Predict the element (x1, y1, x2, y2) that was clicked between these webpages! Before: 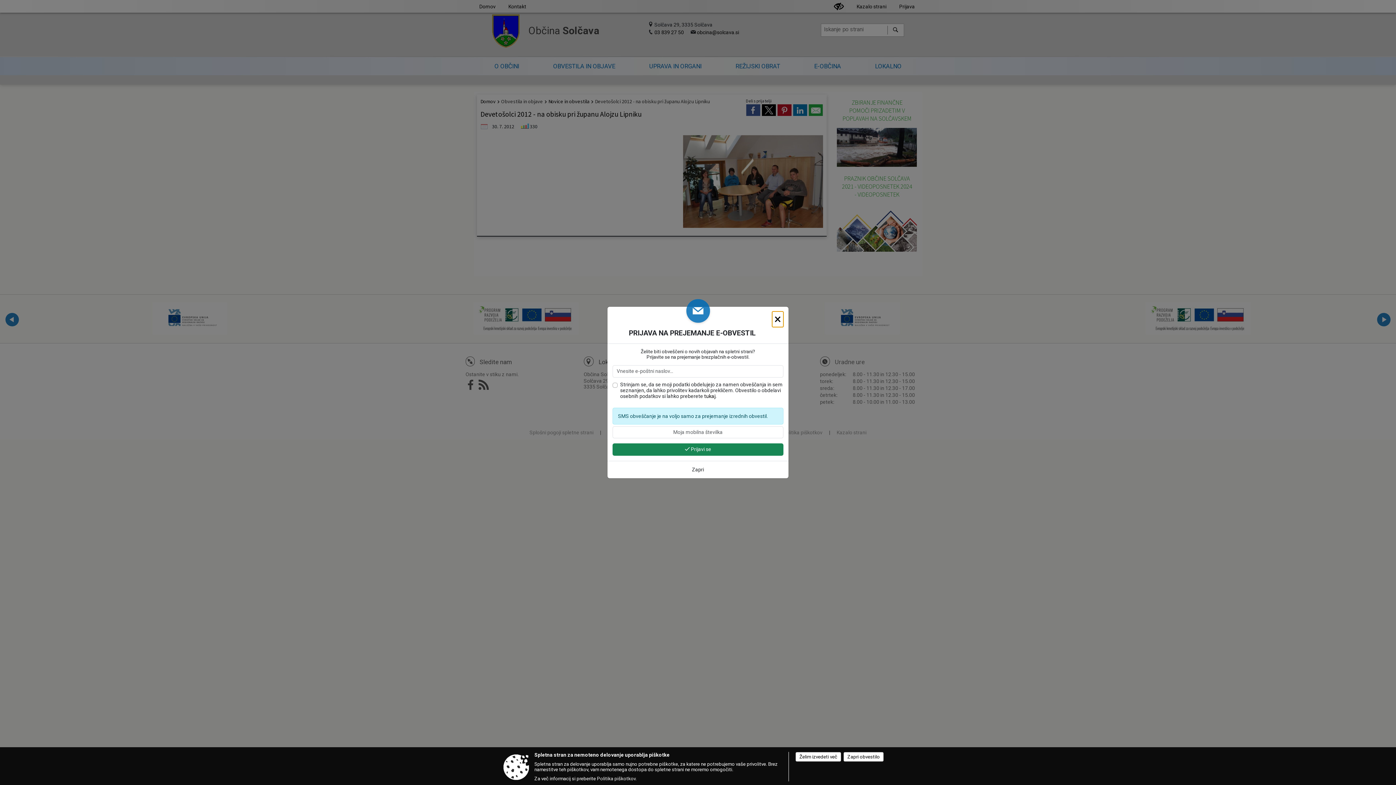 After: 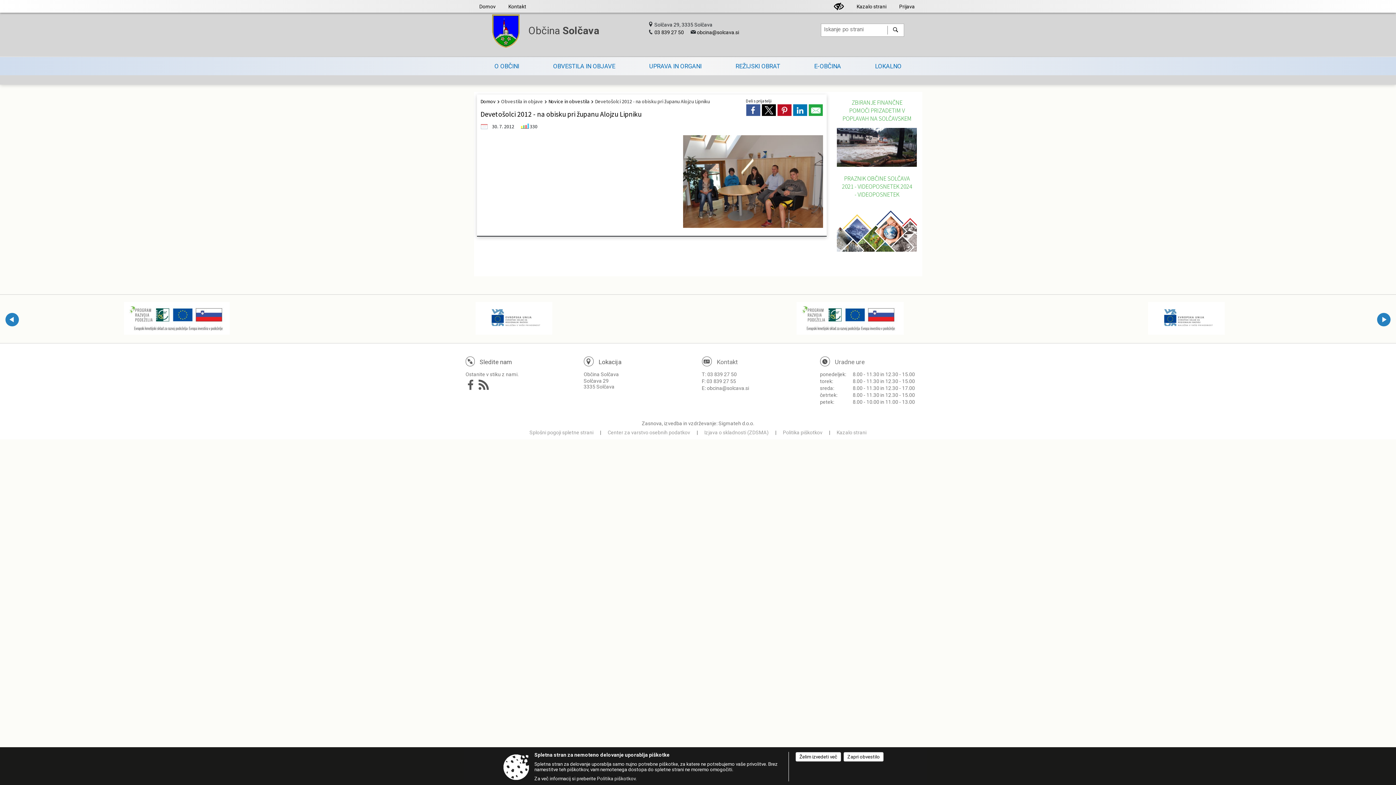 Action: label: Zapri bbox: (688, 463, 708, 476)